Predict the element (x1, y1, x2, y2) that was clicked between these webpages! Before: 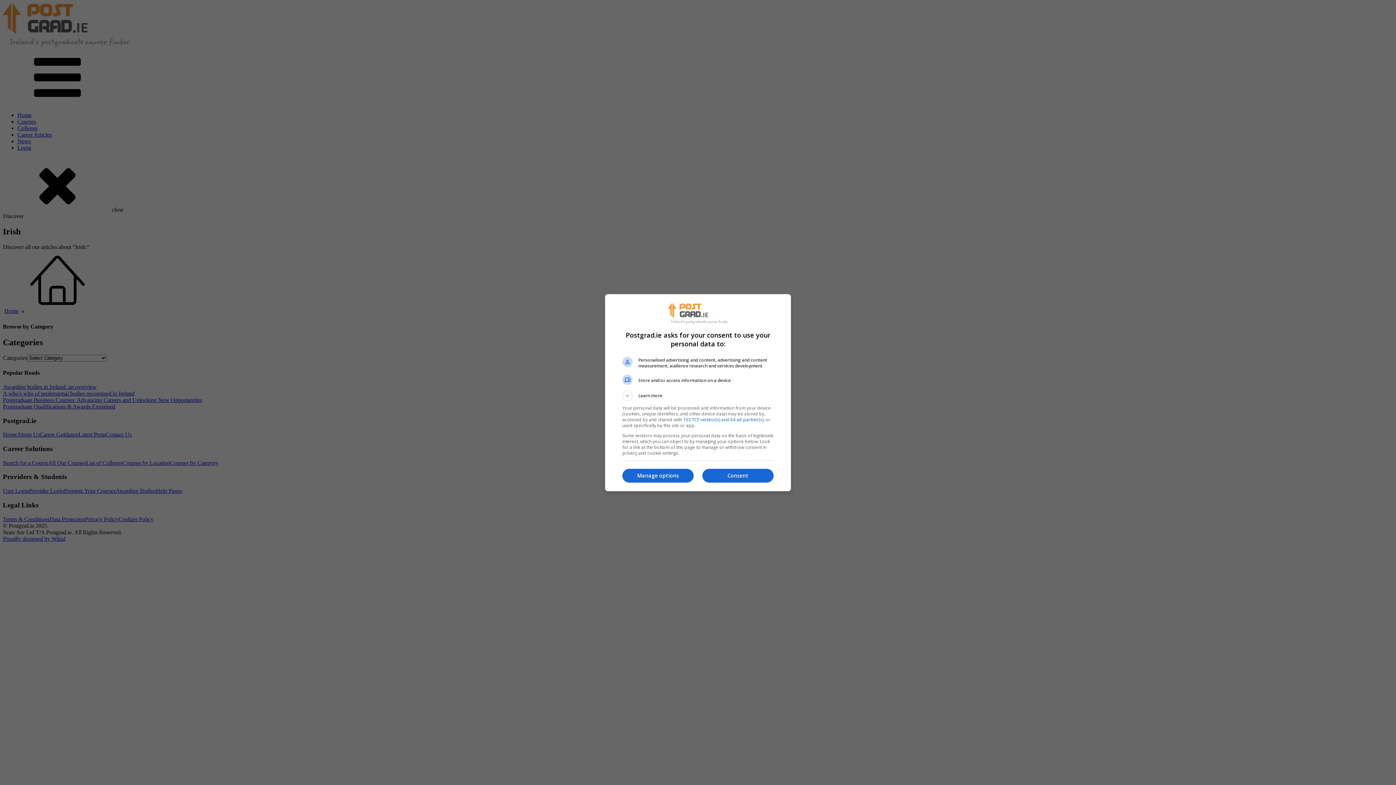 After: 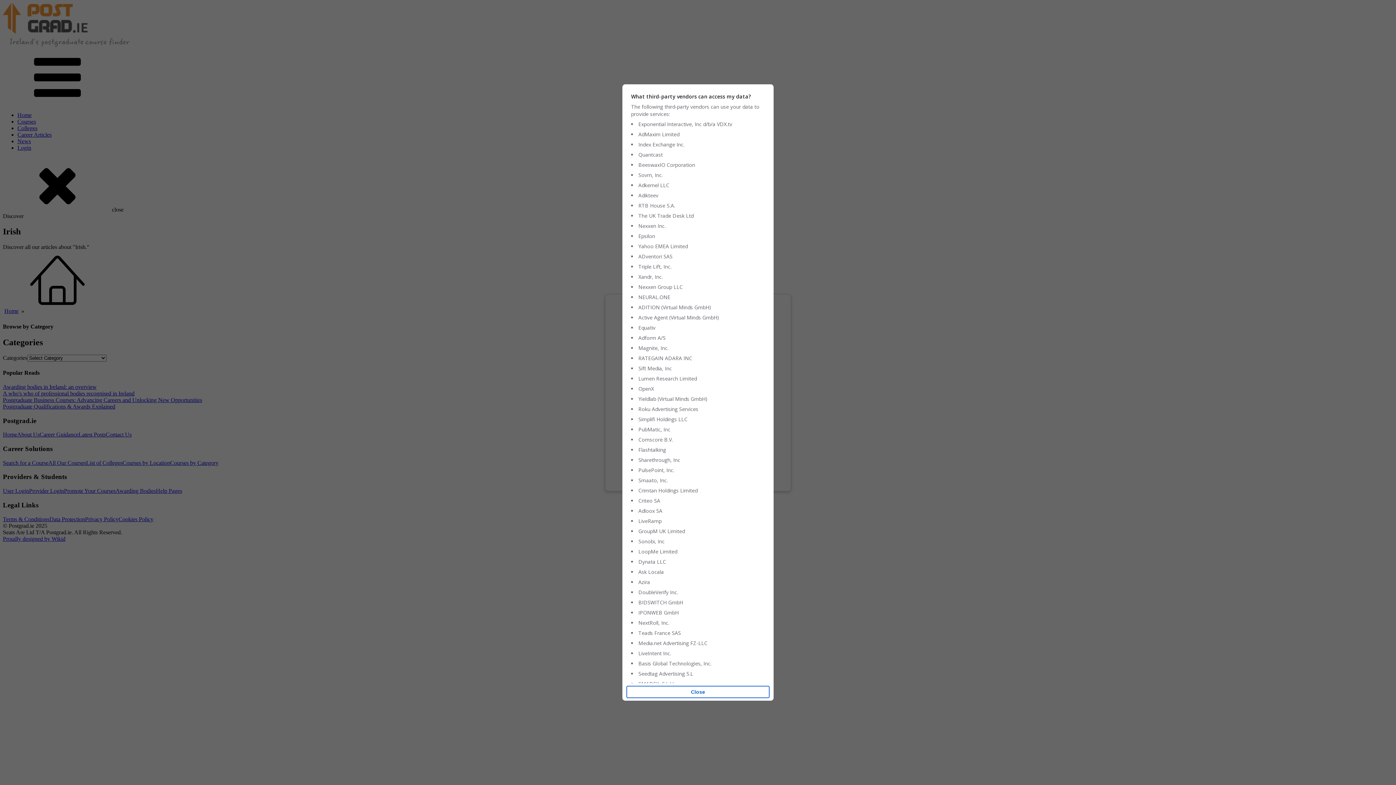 Action: bbox: (683, 416, 763, 422) label: 153 TCF vendor(s) and 64 ad partner(s)